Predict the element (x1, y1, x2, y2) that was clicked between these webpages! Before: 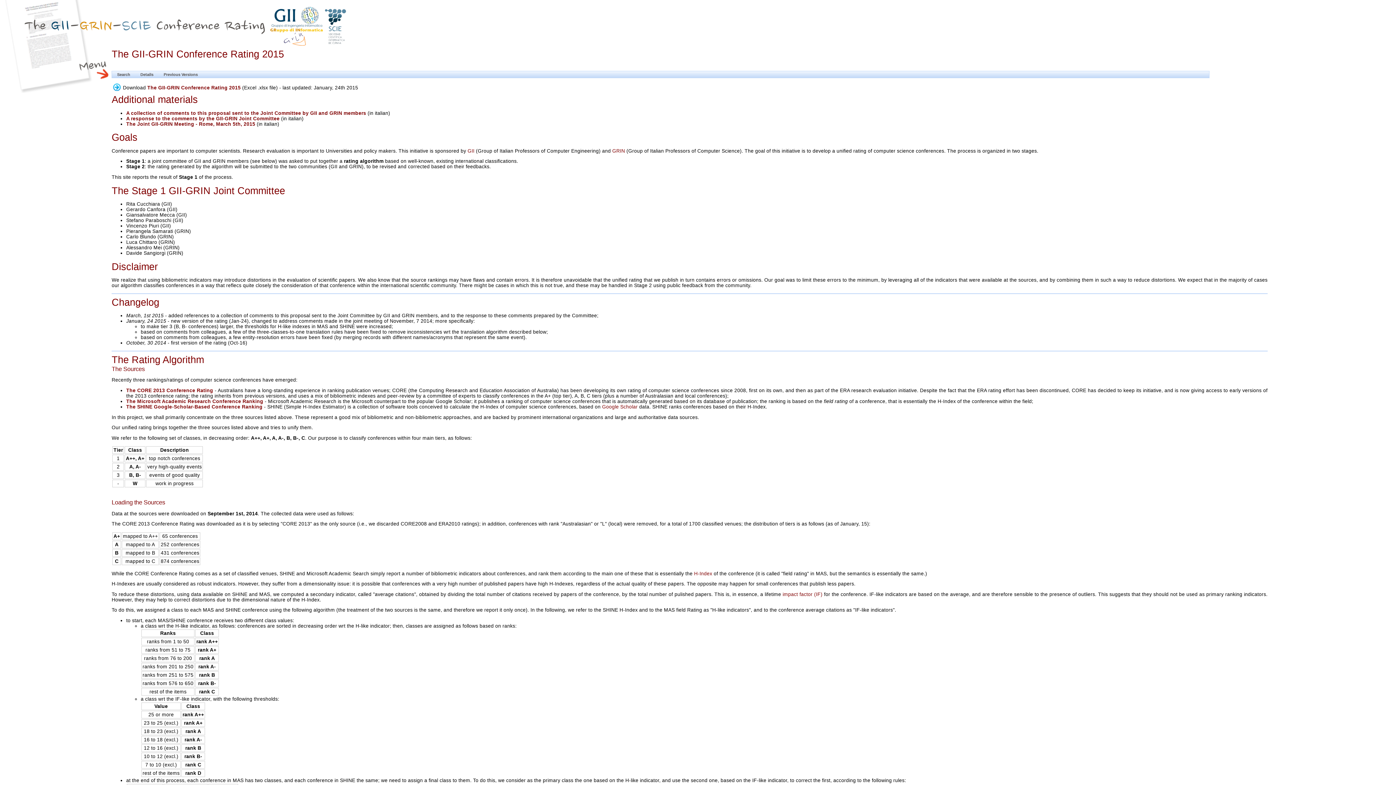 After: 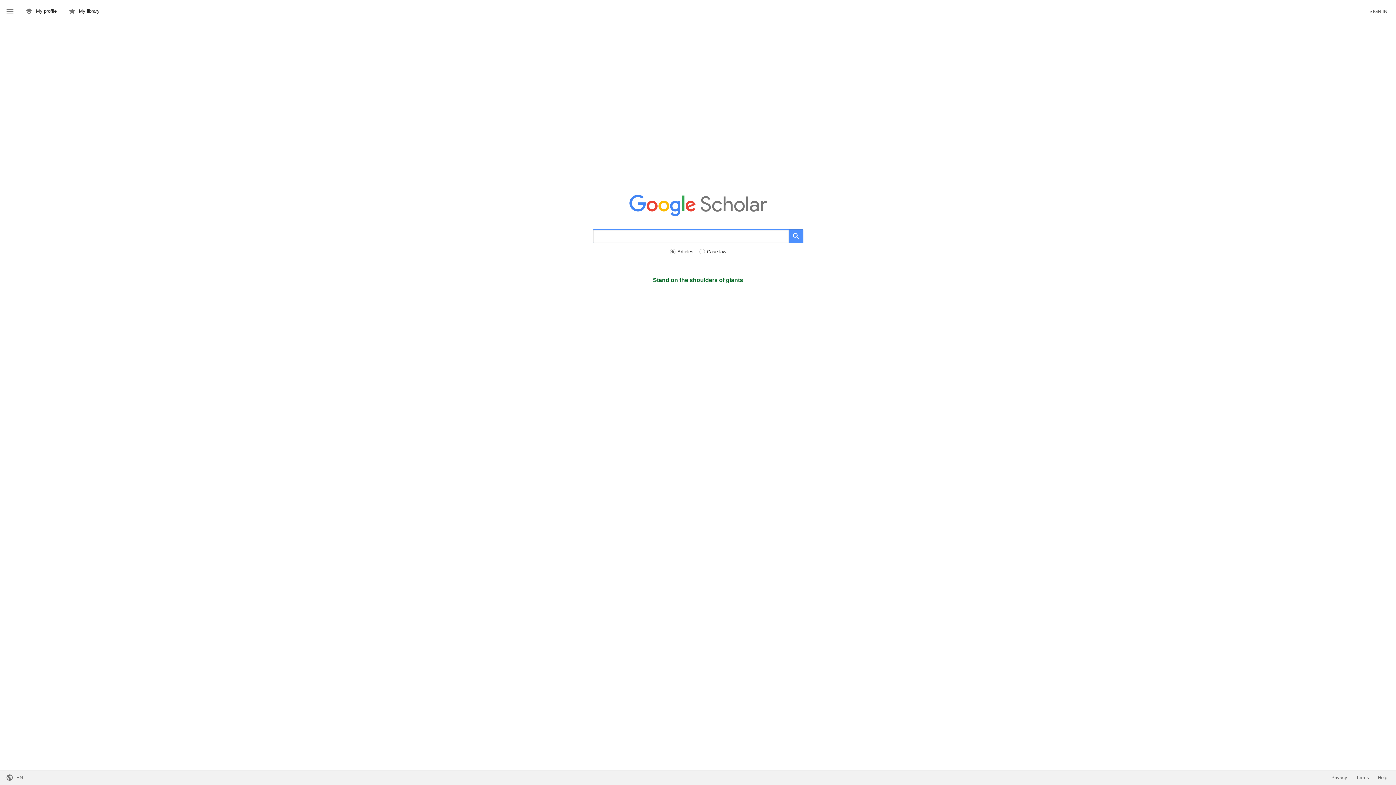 Action: label: Google Scholar bbox: (602, 404, 637, 409)